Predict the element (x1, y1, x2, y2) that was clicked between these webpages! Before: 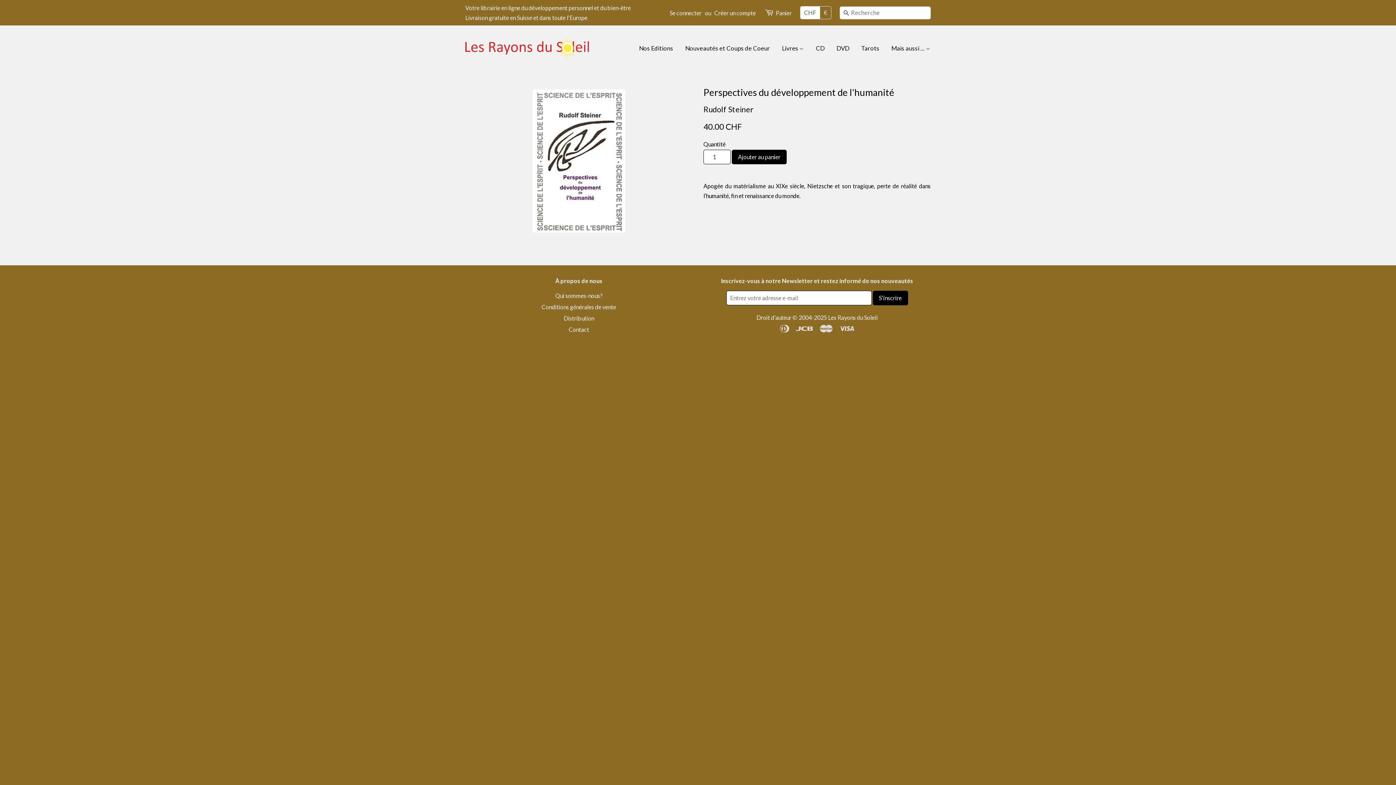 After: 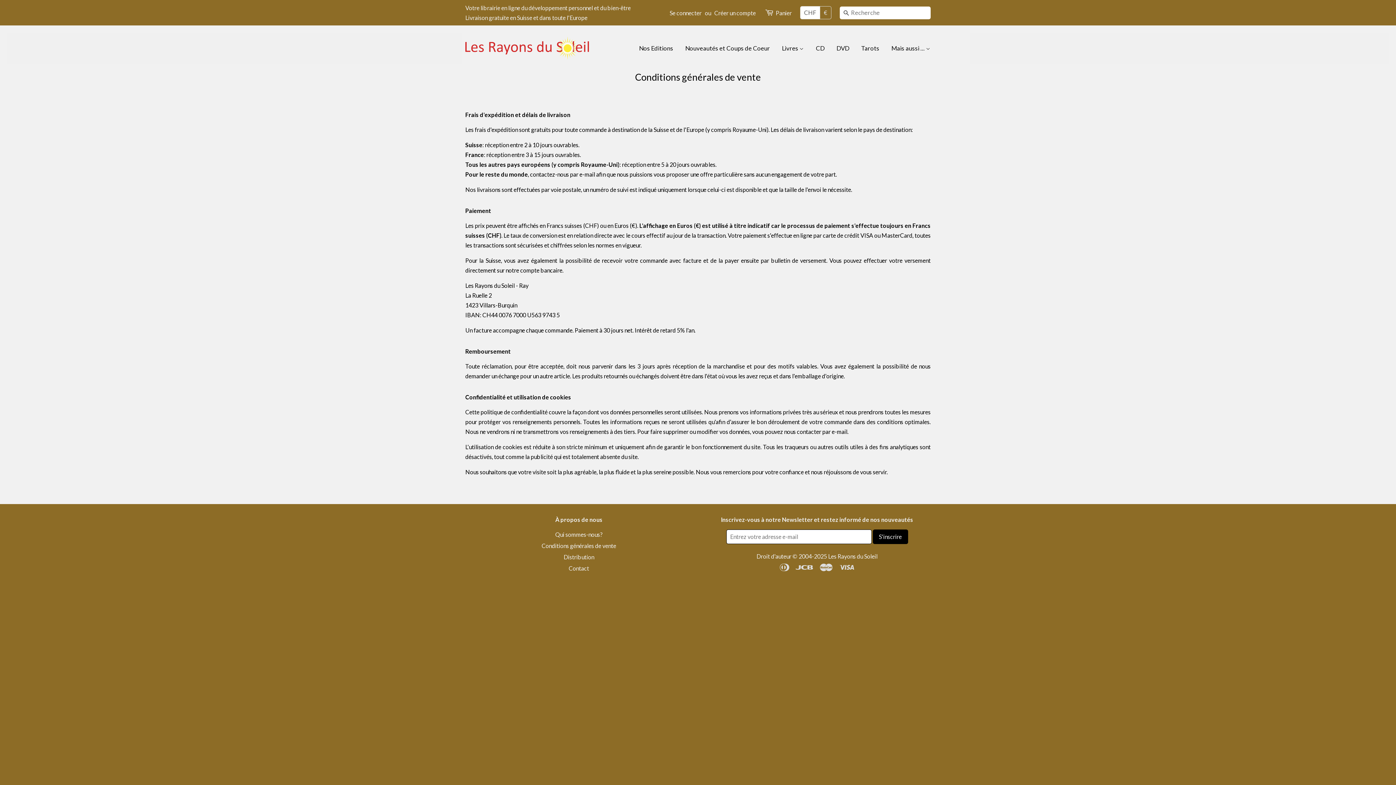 Action: bbox: (541, 303, 616, 310) label: Conditions générales de vente